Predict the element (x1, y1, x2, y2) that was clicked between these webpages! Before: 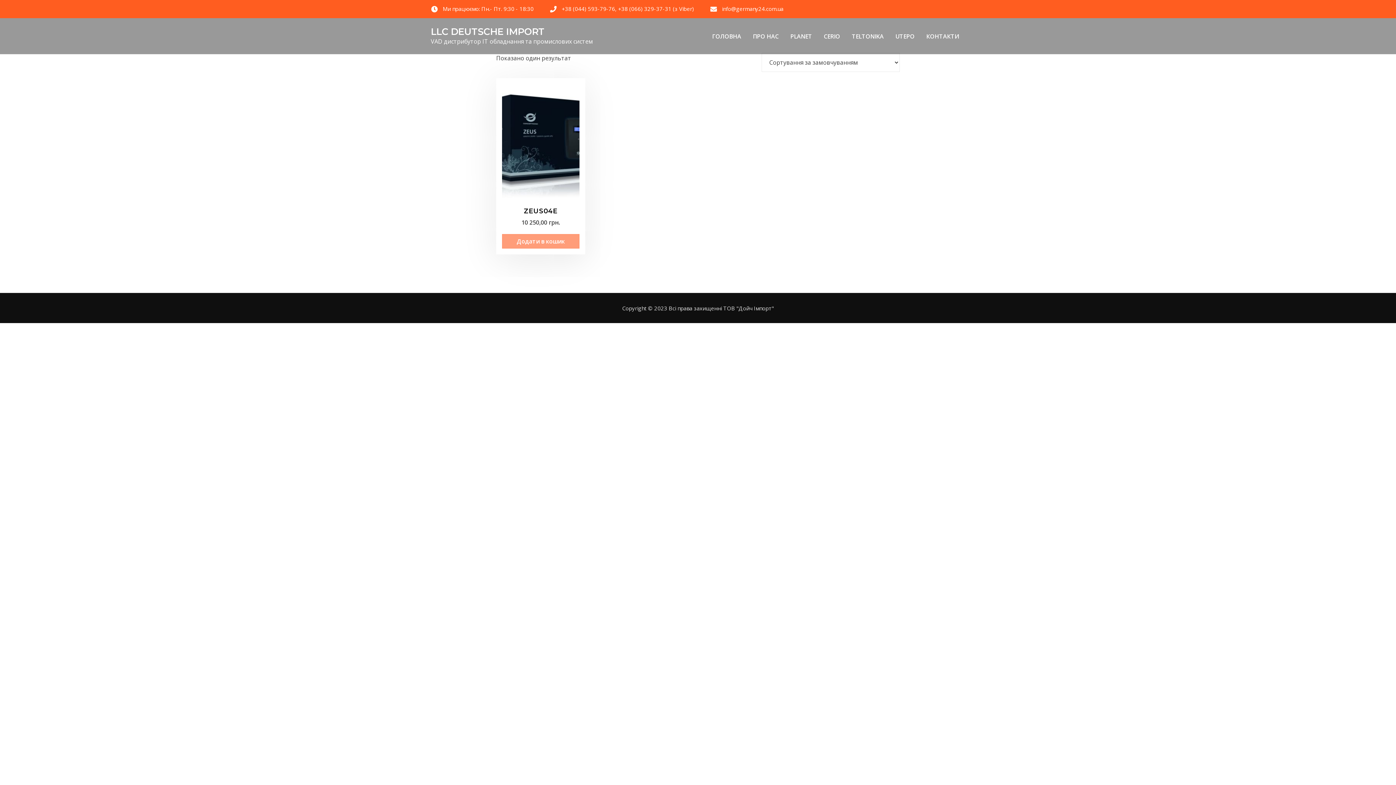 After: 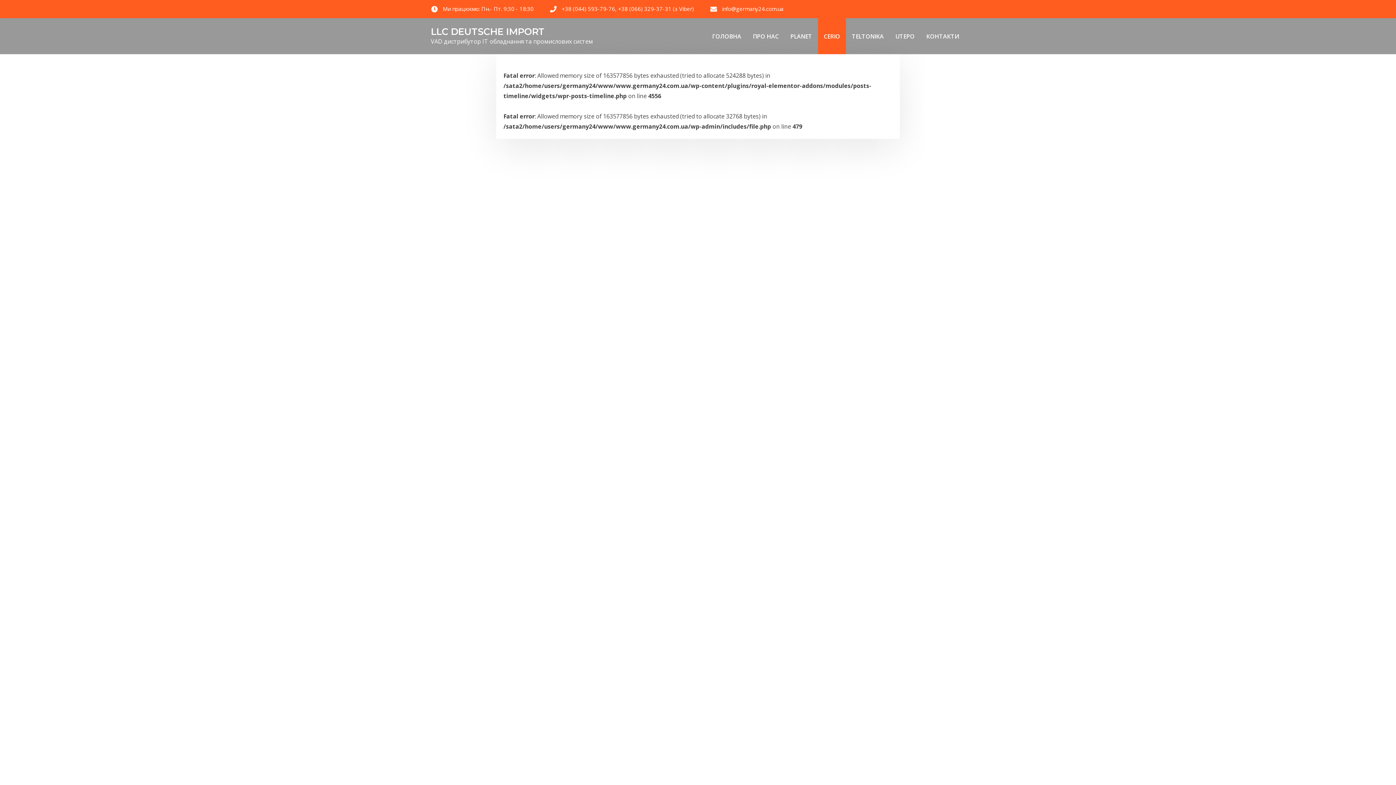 Action: label: CERIO bbox: (818, 18, 846, 54)